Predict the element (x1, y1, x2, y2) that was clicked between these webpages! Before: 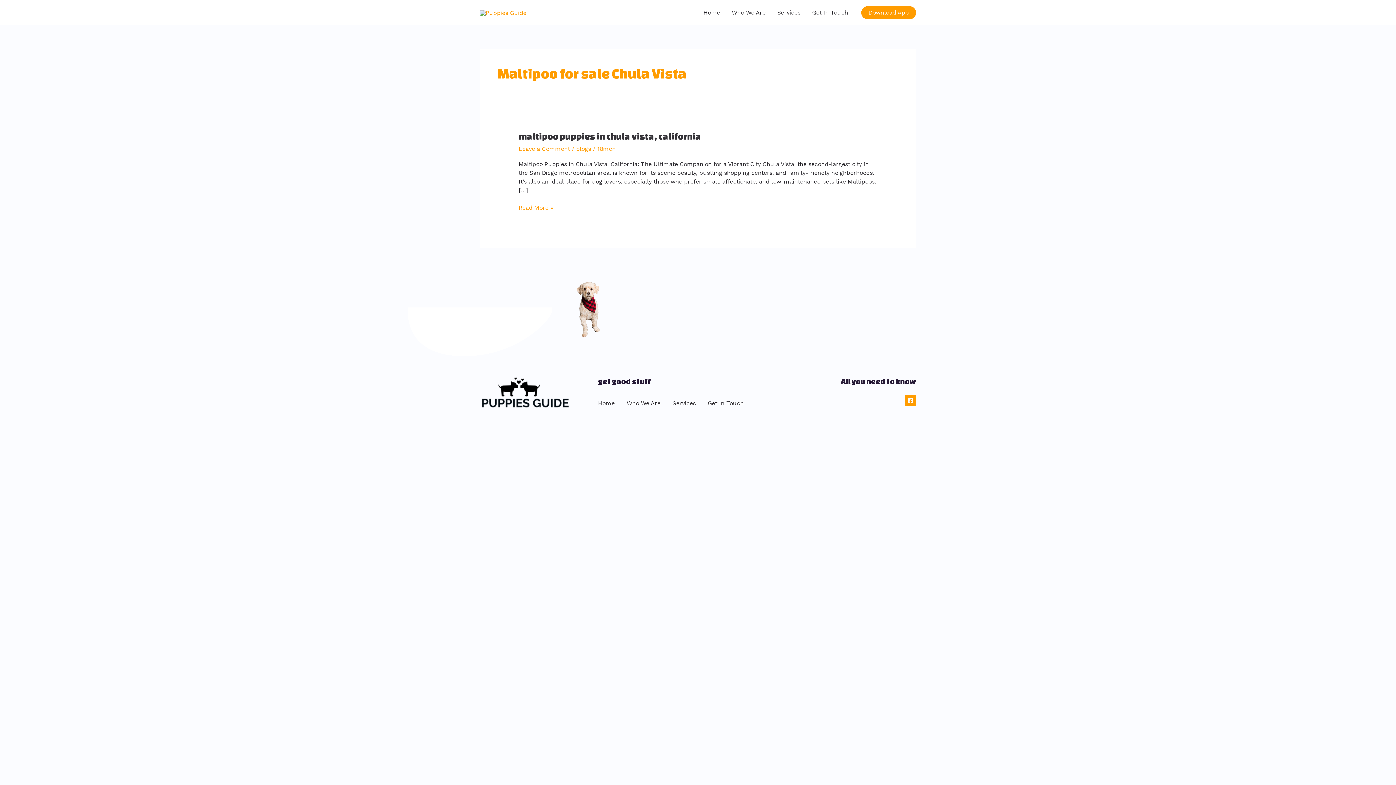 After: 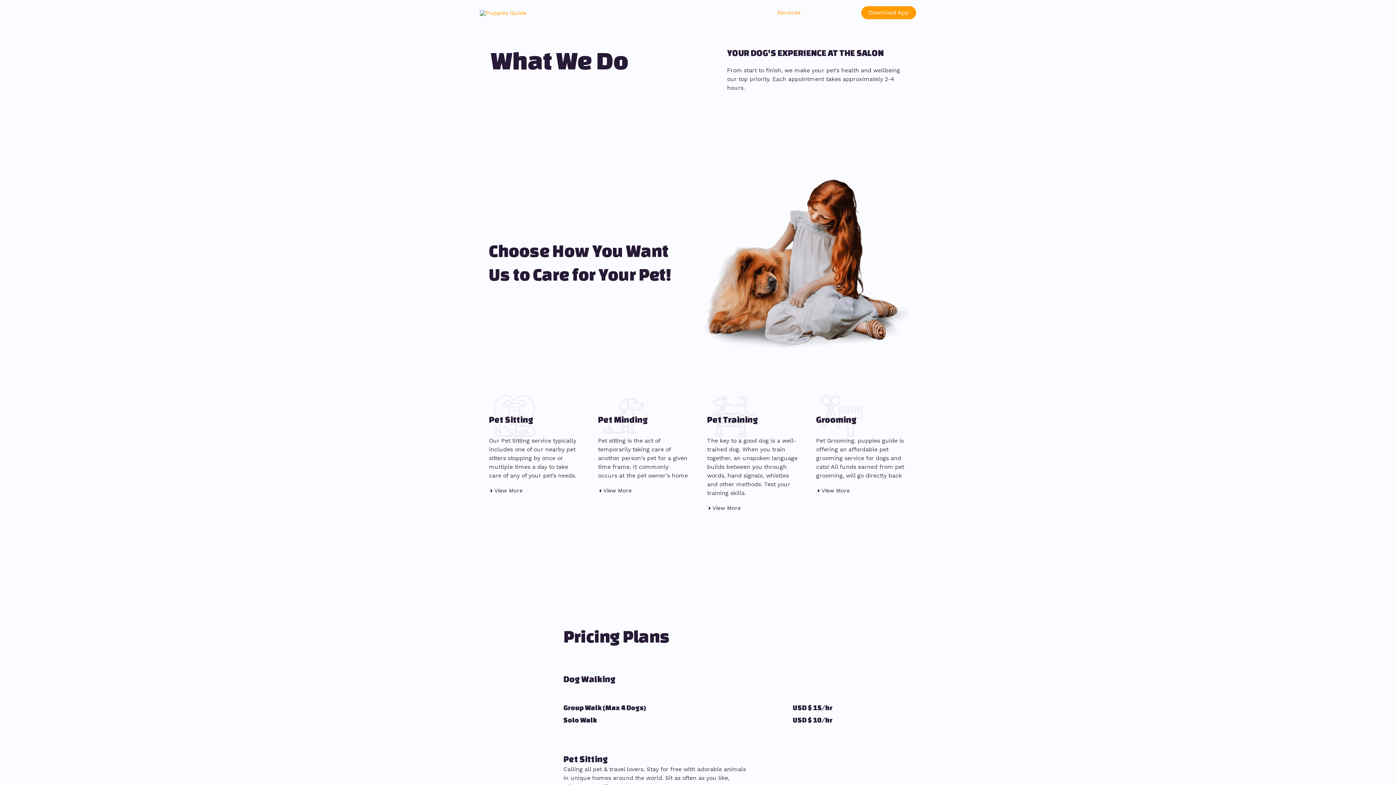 Action: bbox: (669, 395, 705, 408) label: Services